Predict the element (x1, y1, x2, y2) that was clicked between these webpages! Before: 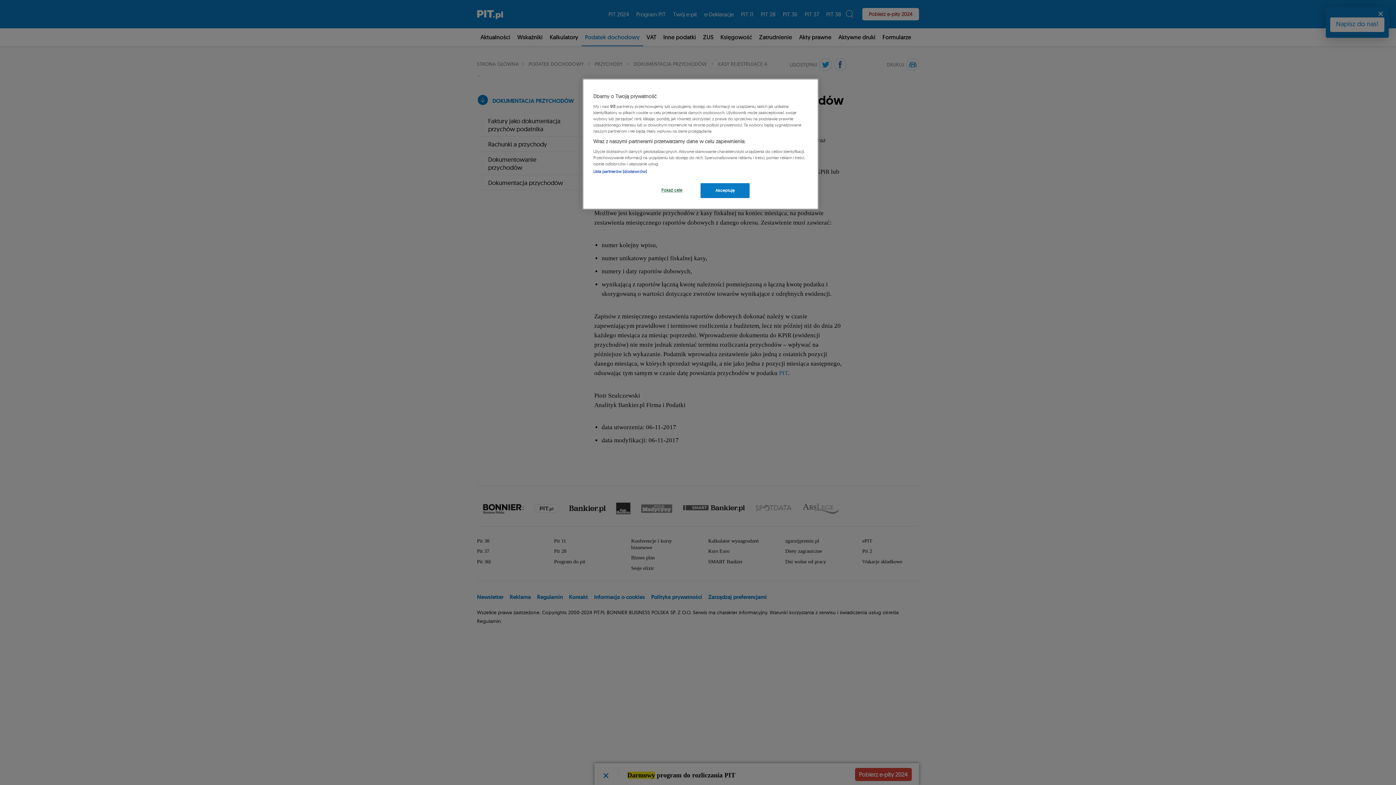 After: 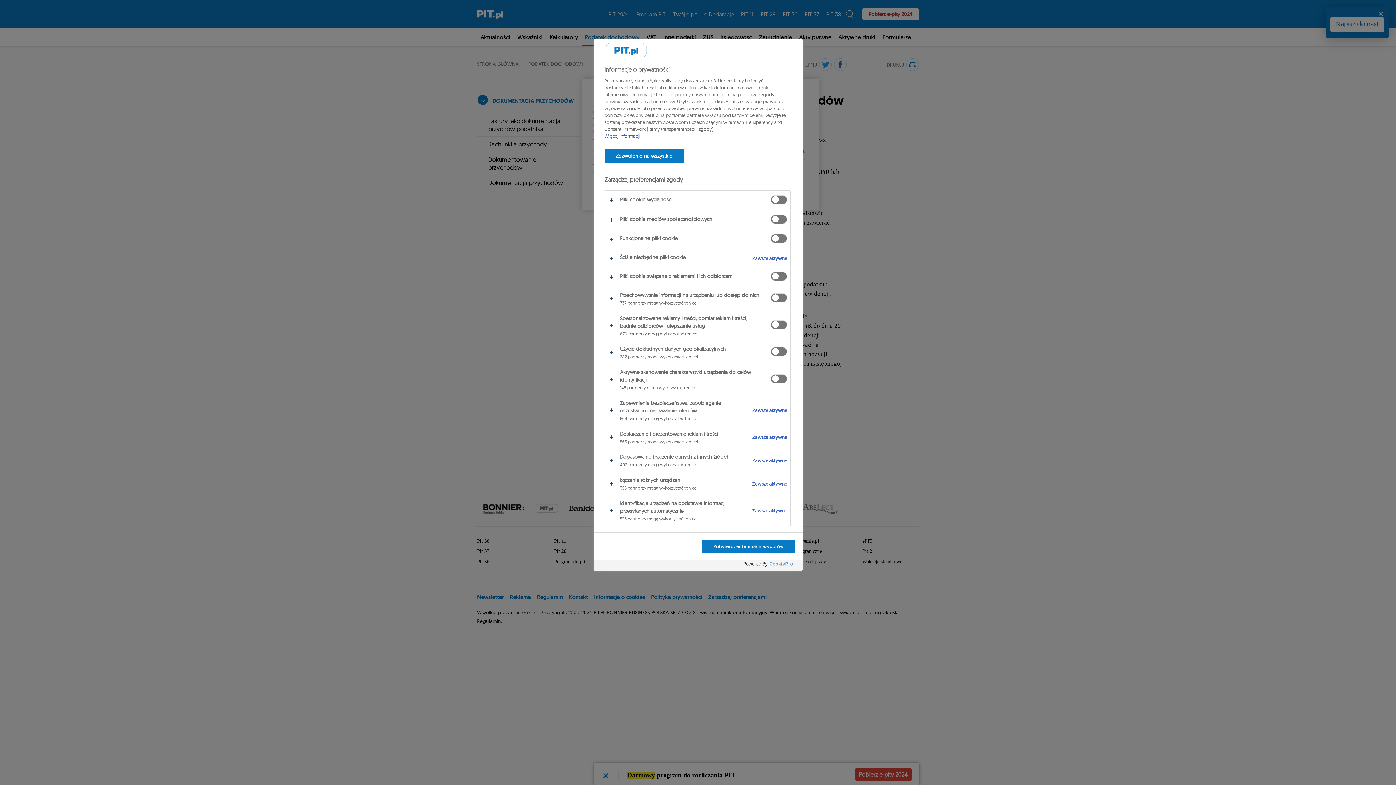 Action: label: Pokaż cele bbox: (647, 183, 696, 197)